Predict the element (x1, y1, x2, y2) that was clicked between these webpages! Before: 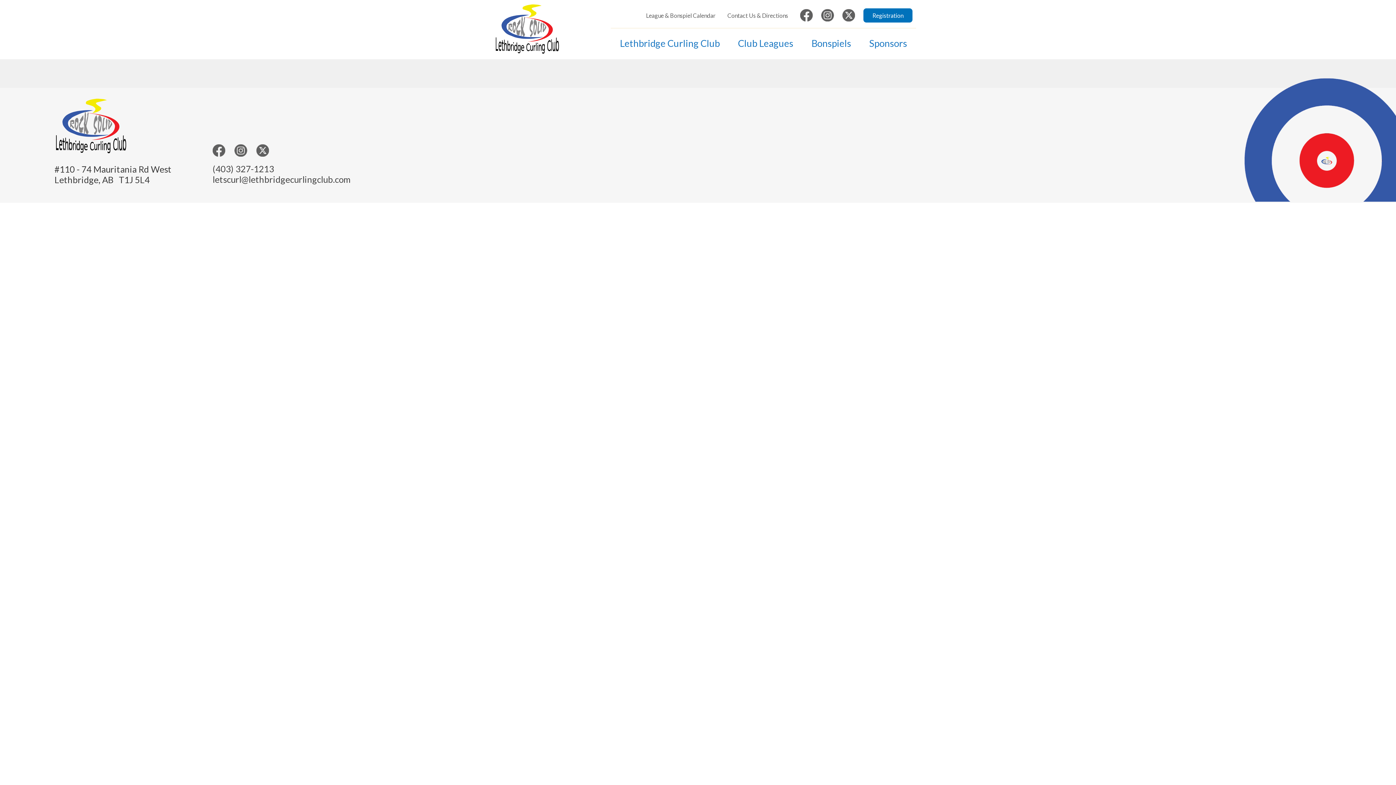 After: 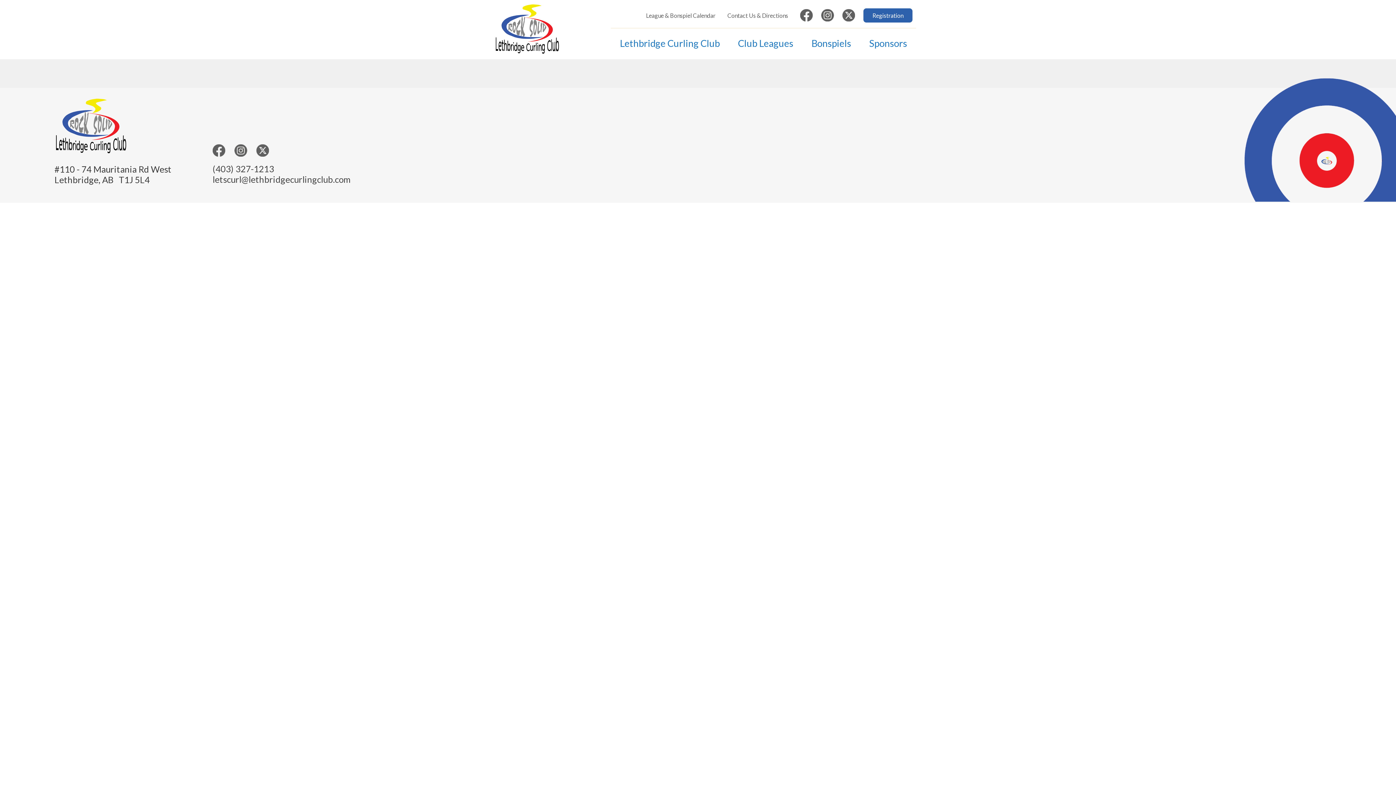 Action: label: Registration bbox: (863, 12, 912, 18)